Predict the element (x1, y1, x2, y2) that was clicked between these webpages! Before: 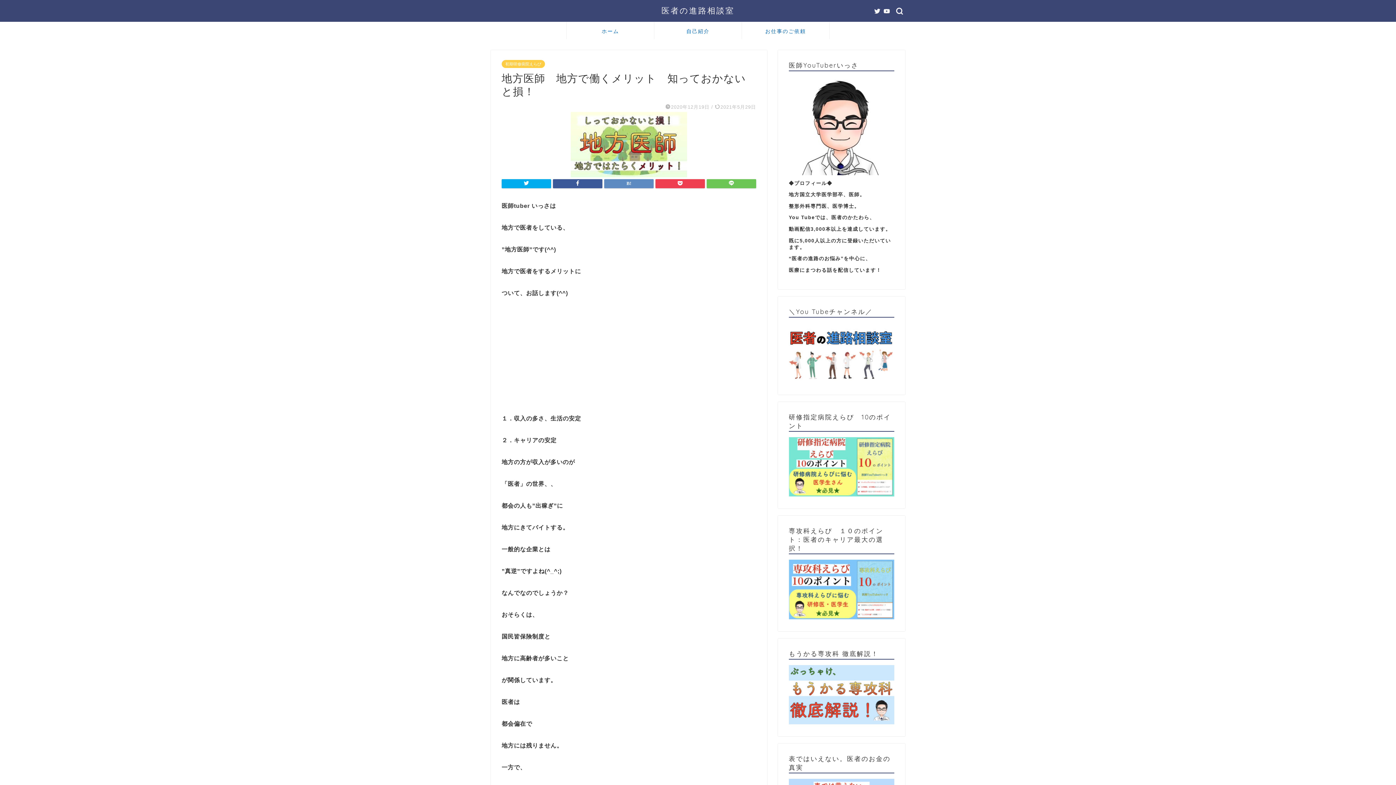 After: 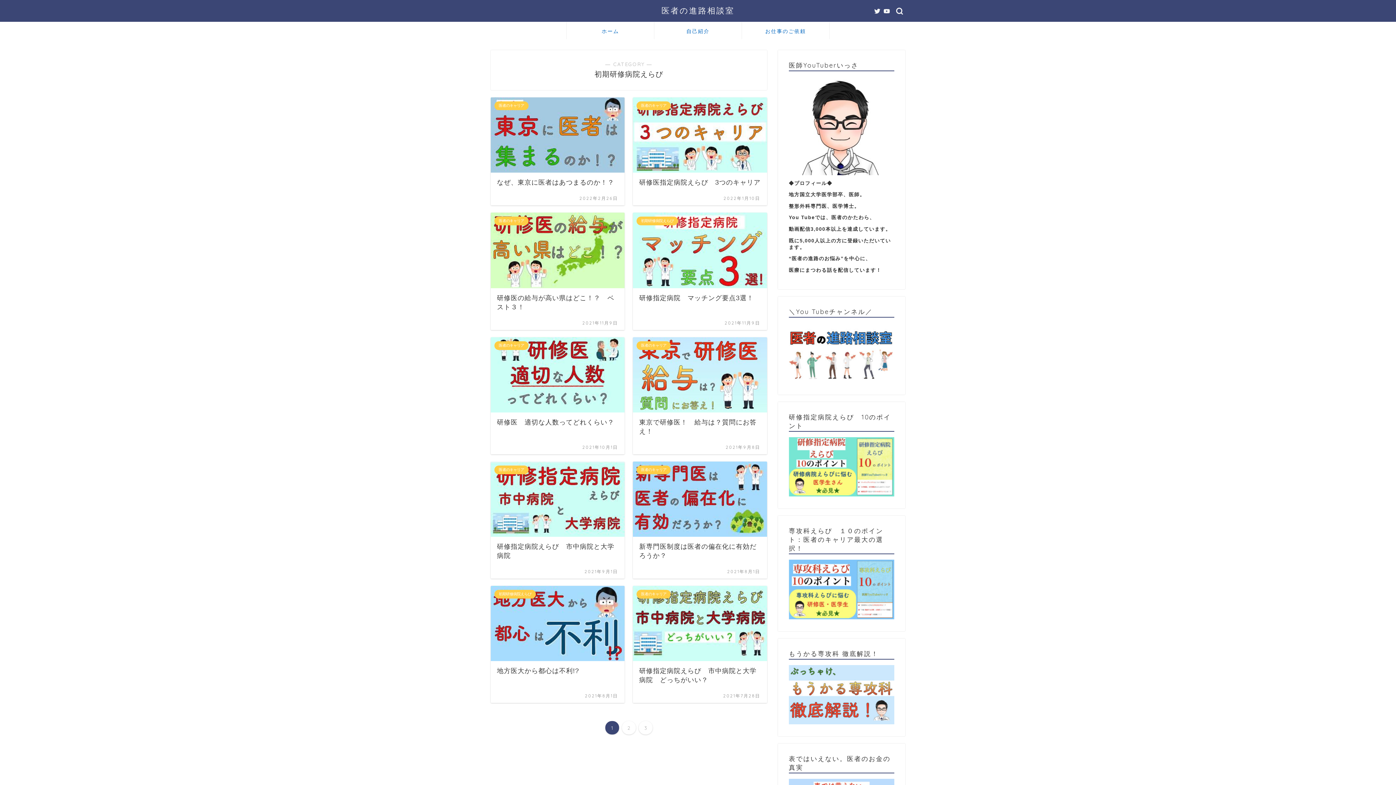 Action: label: 初期研修病院えらび bbox: (501, 60, 545, 68)